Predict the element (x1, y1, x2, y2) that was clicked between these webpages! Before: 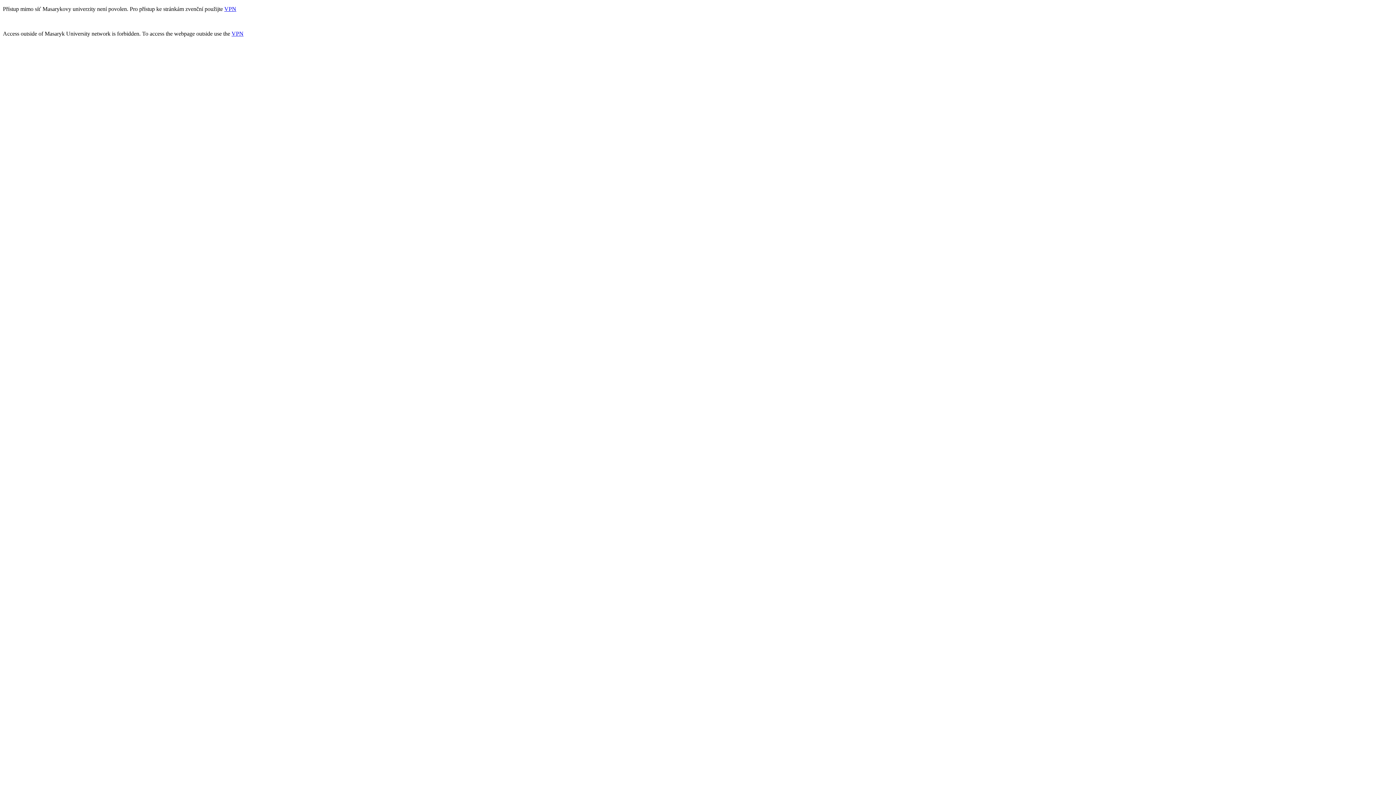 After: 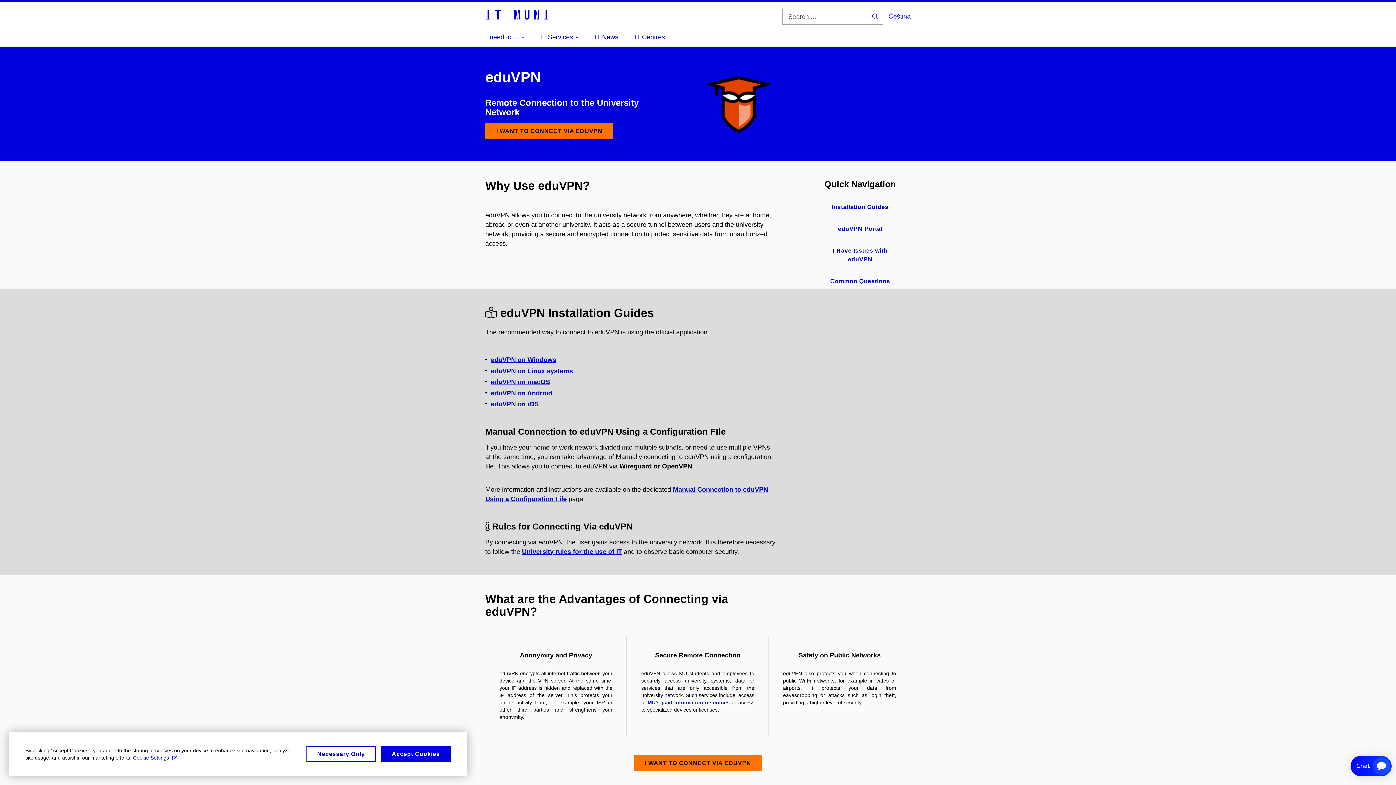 Action: bbox: (231, 30, 243, 36) label: VPN